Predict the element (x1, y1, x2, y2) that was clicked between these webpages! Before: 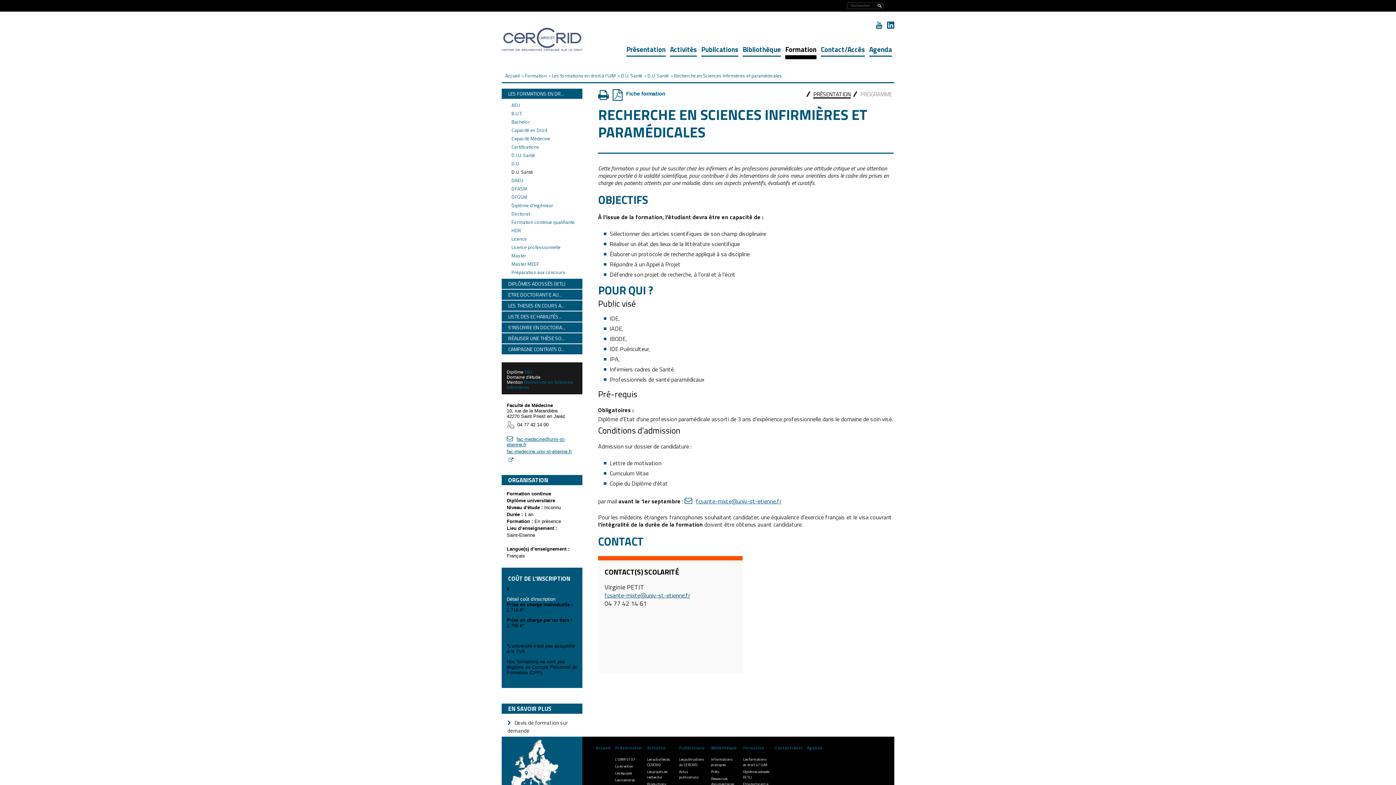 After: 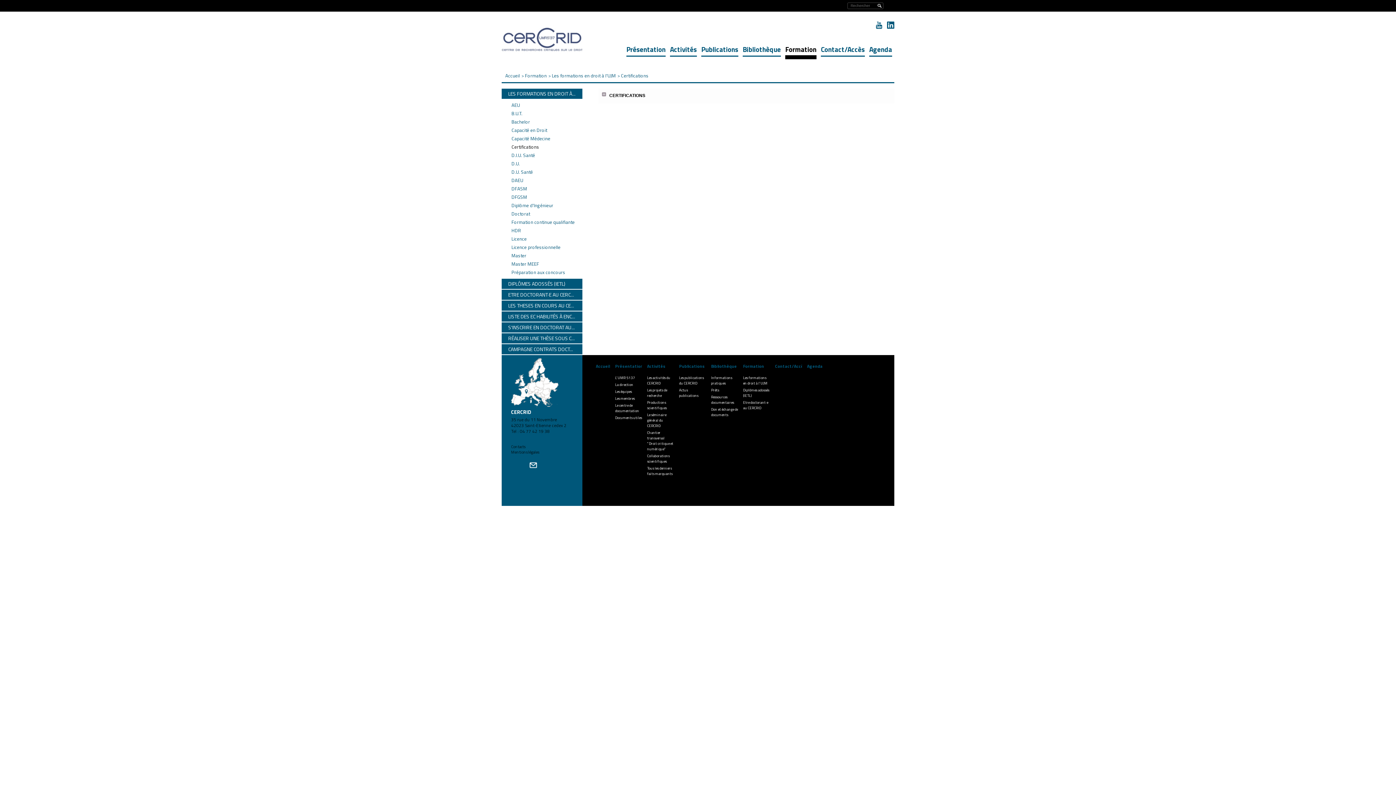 Action: label: Certifications bbox: (511, 143, 544, 150)